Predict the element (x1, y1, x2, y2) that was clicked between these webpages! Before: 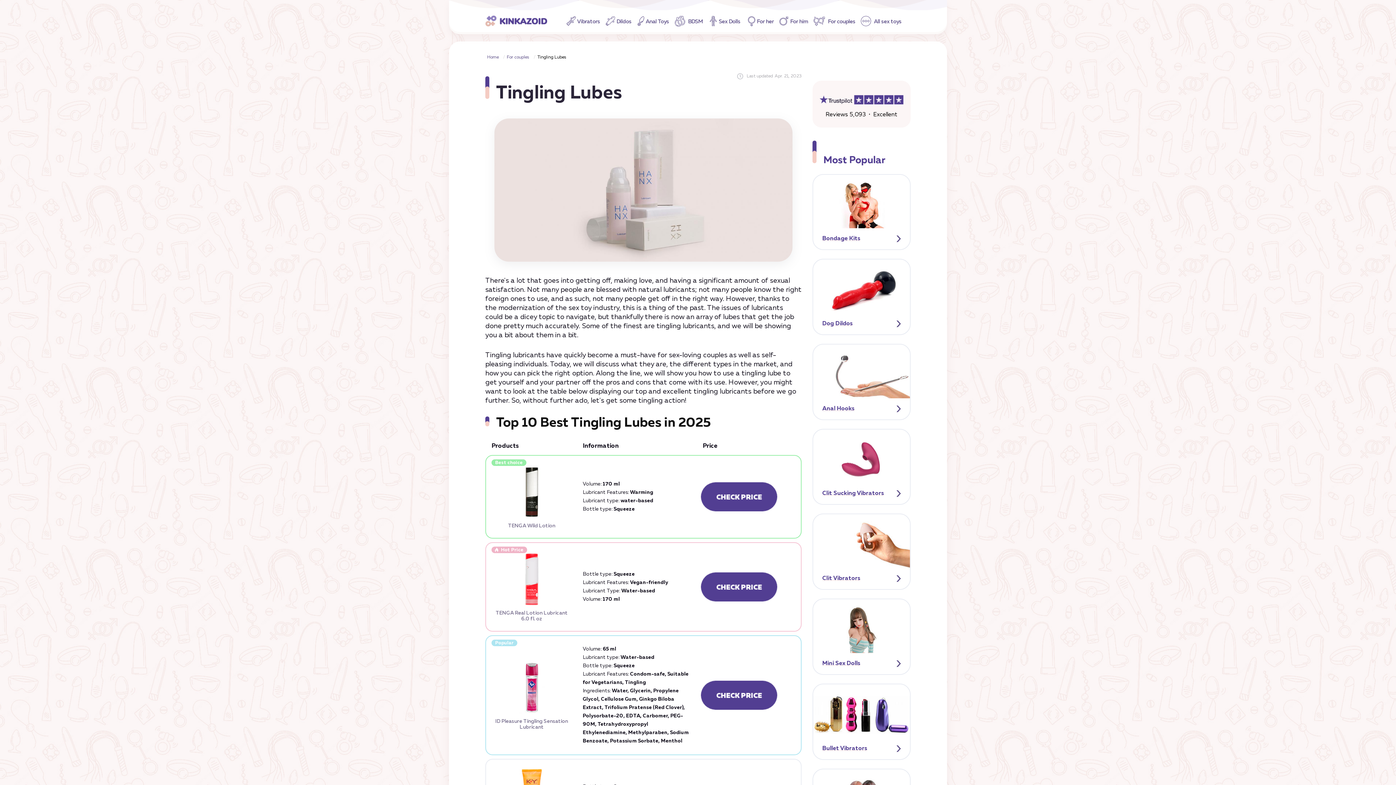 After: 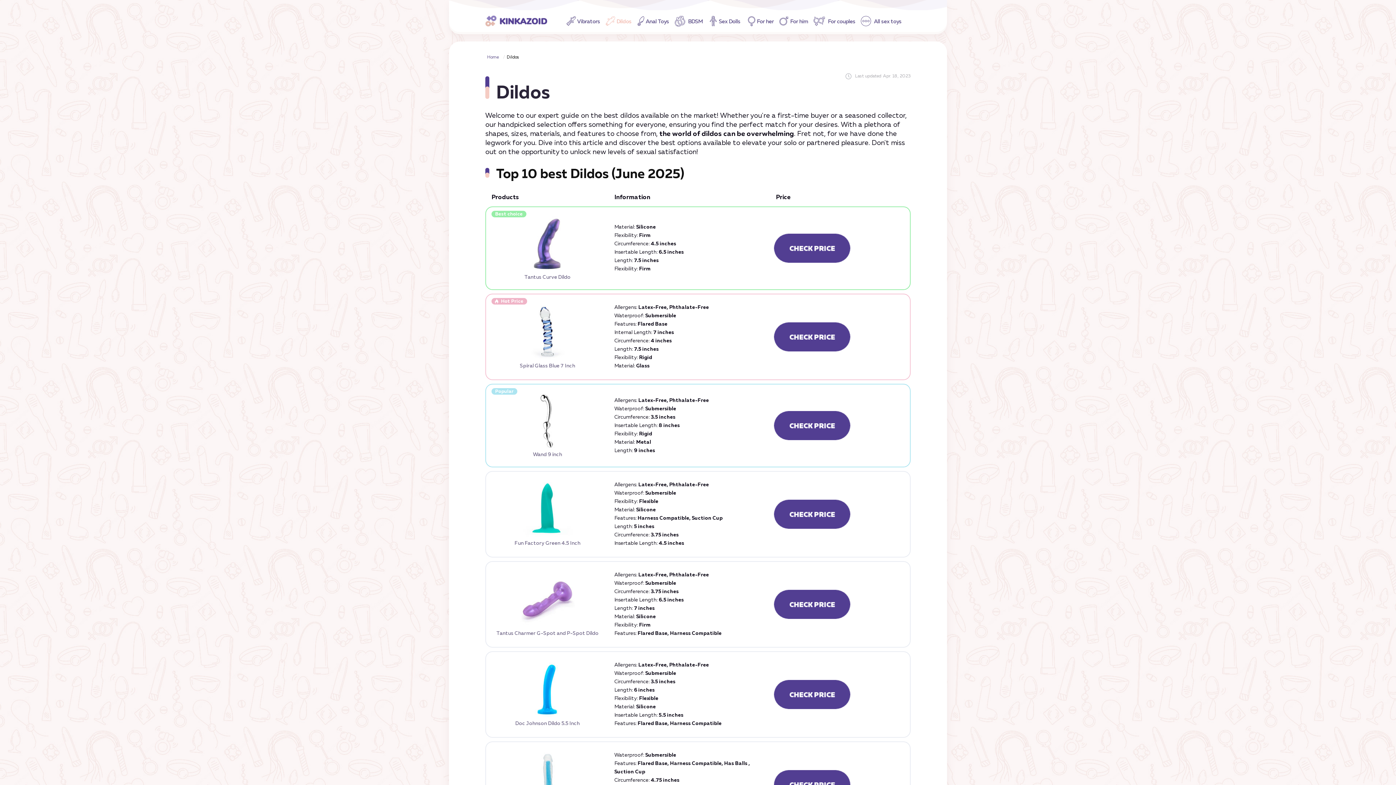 Action: bbox: (605, 10, 631, 32) label: Dildos